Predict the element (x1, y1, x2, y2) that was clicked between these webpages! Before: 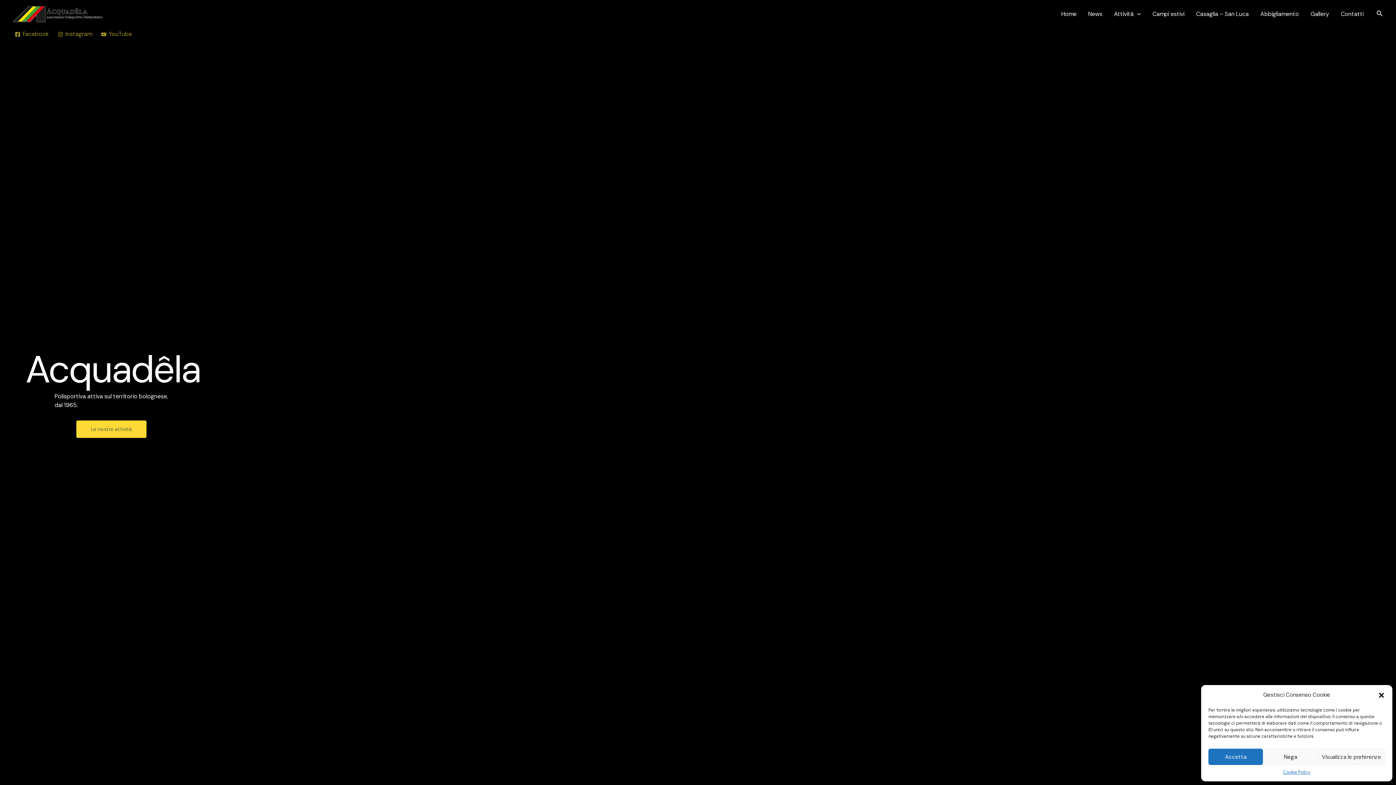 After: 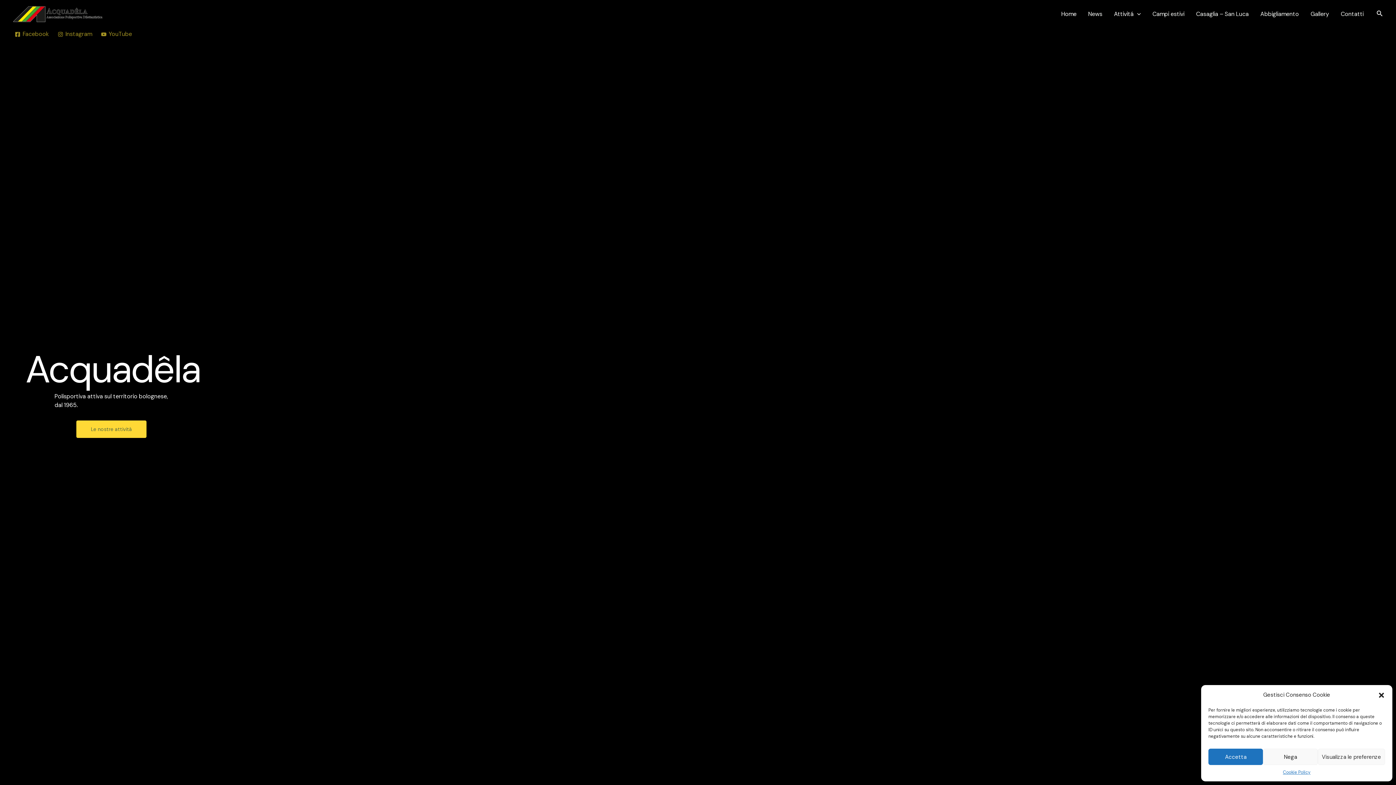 Action: bbox: (1055, 8, 1082, 19) label: Home